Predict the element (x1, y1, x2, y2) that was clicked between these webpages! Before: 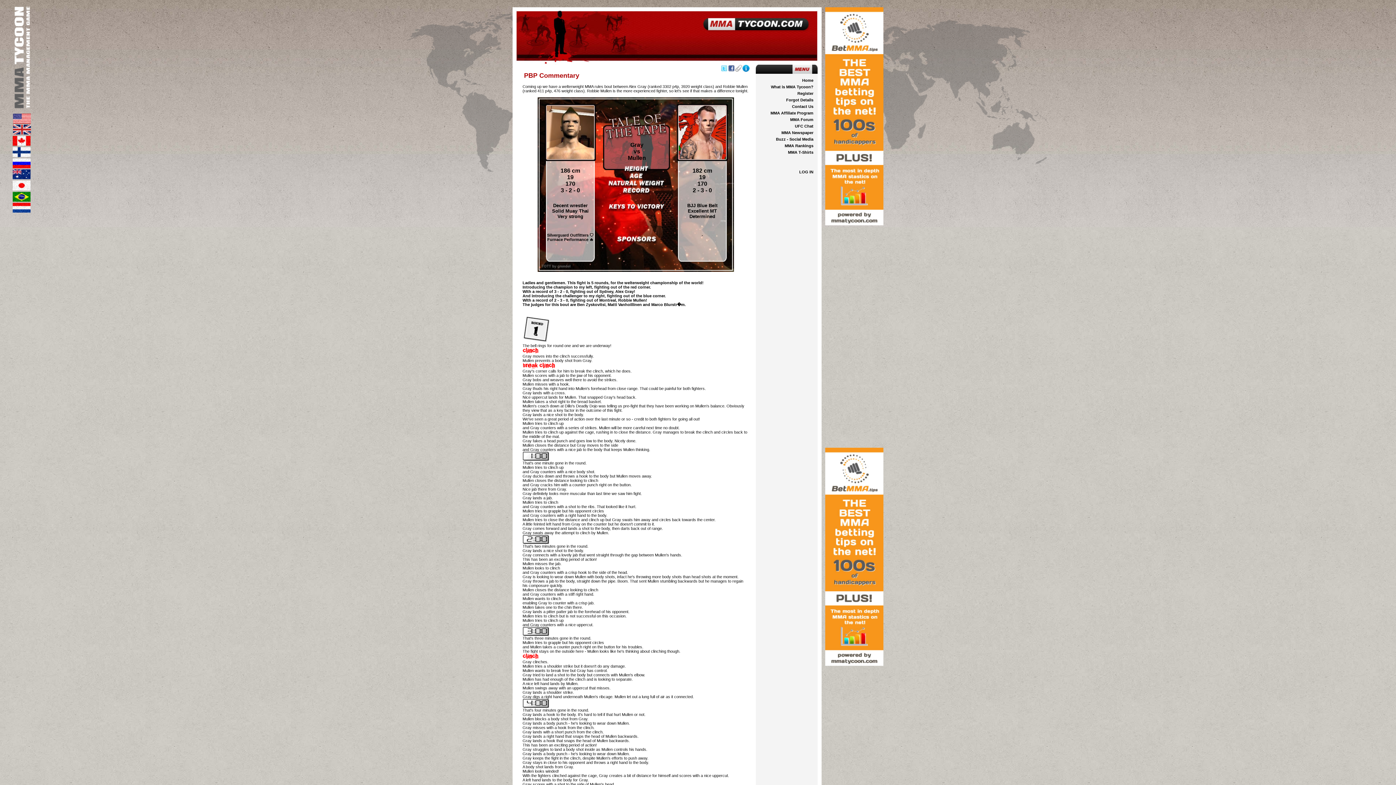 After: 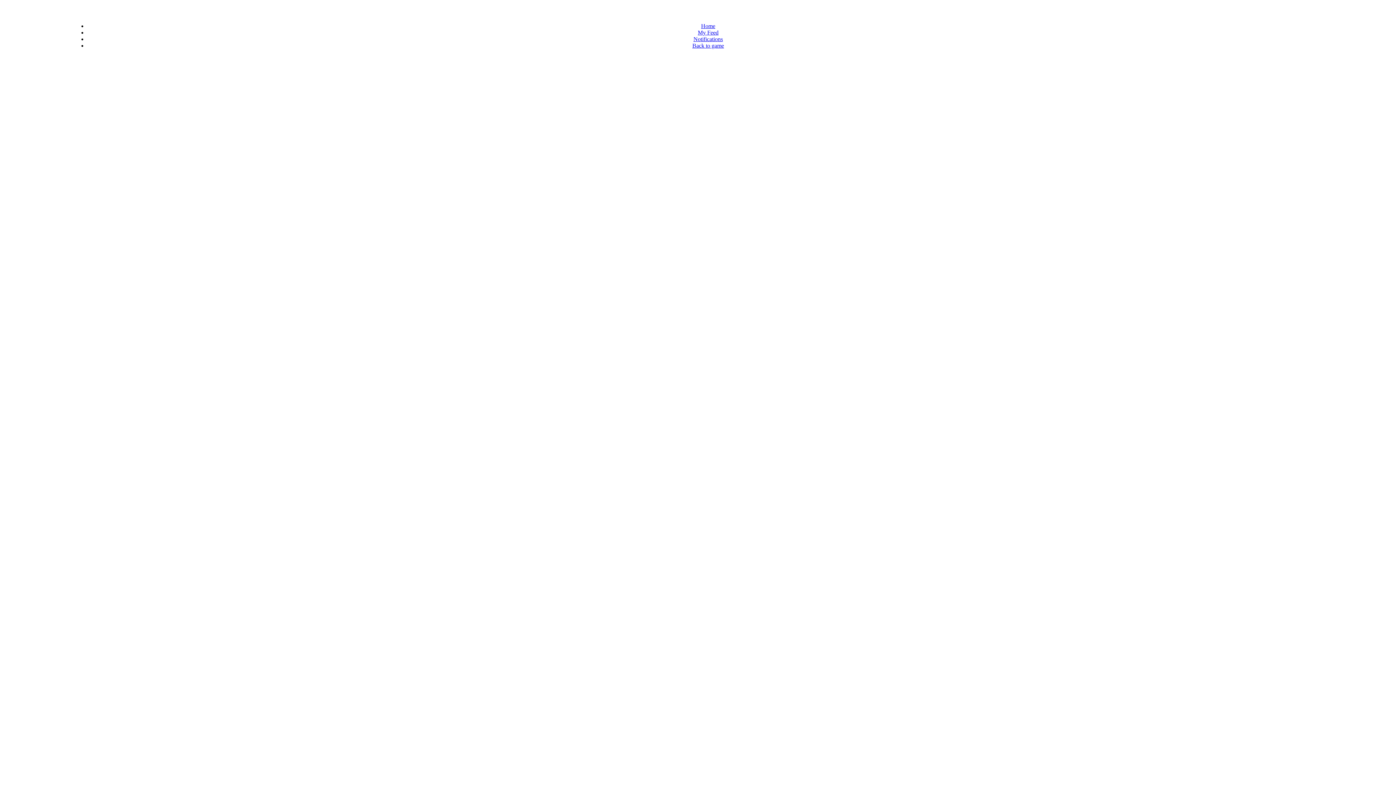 Action: label: Buzz - Social Media bbox: (776, 137, 813, 141)